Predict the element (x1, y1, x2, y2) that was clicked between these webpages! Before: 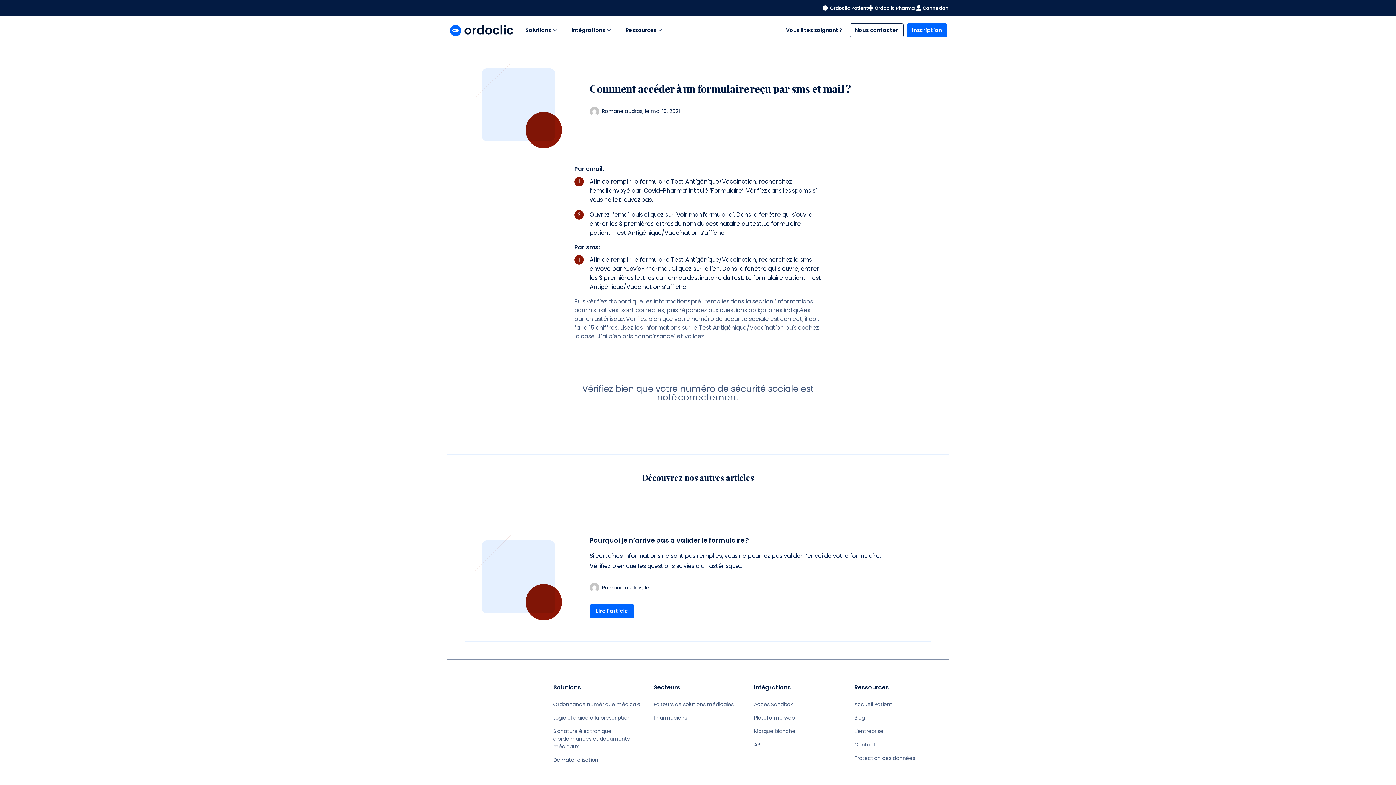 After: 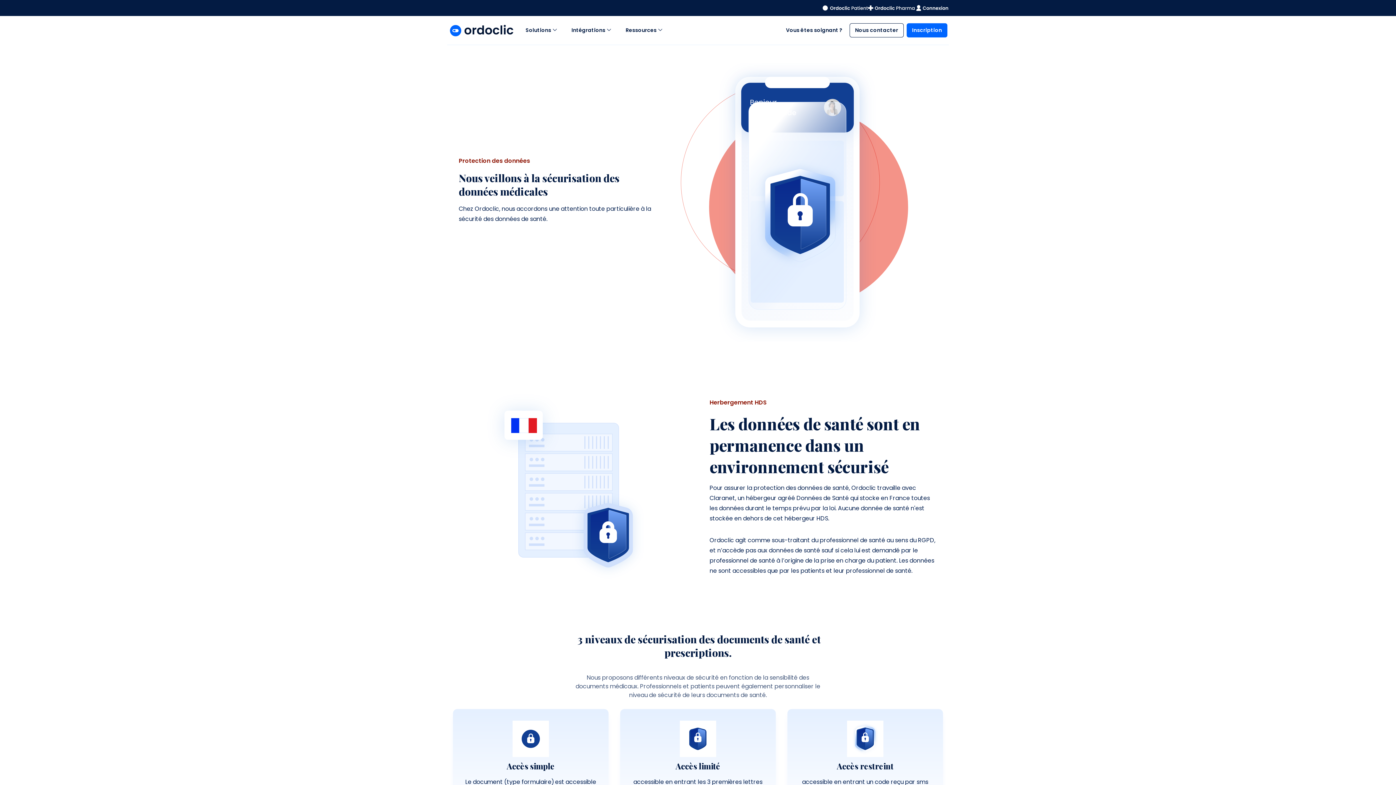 Action: label: Protection des données bbox: (854, 752, 943, 765)